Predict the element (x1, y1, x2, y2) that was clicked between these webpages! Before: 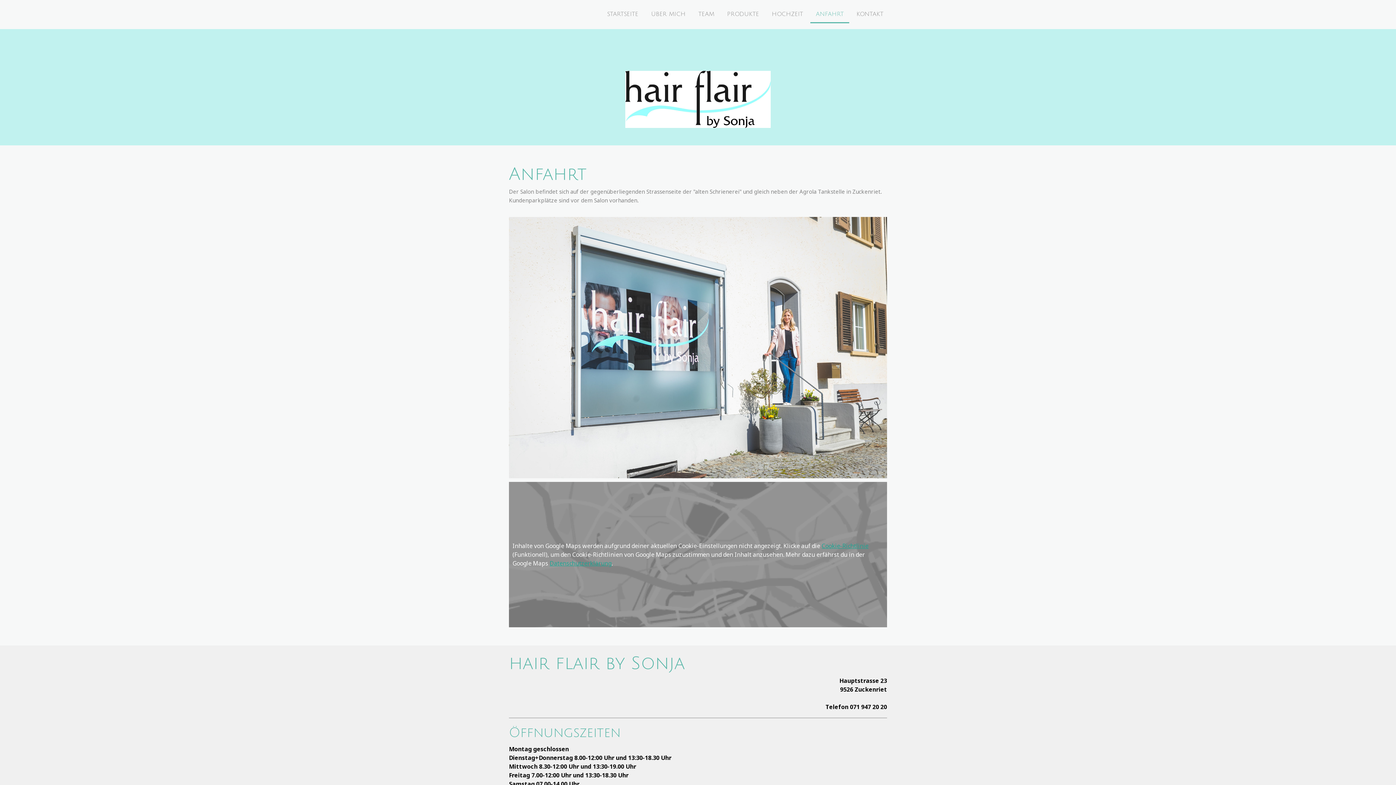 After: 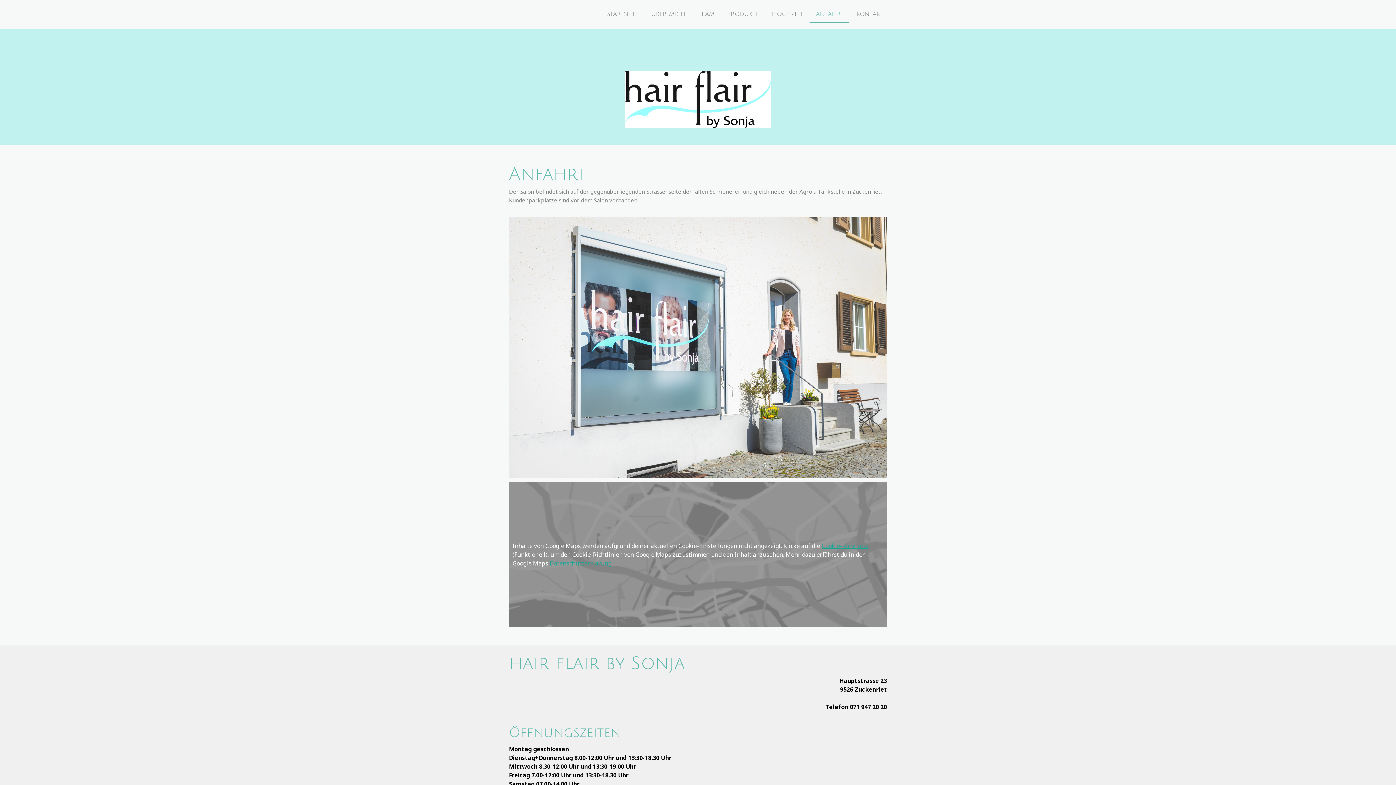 Action: bbox: (810, 6, 849, 23) label: ANFAHRT